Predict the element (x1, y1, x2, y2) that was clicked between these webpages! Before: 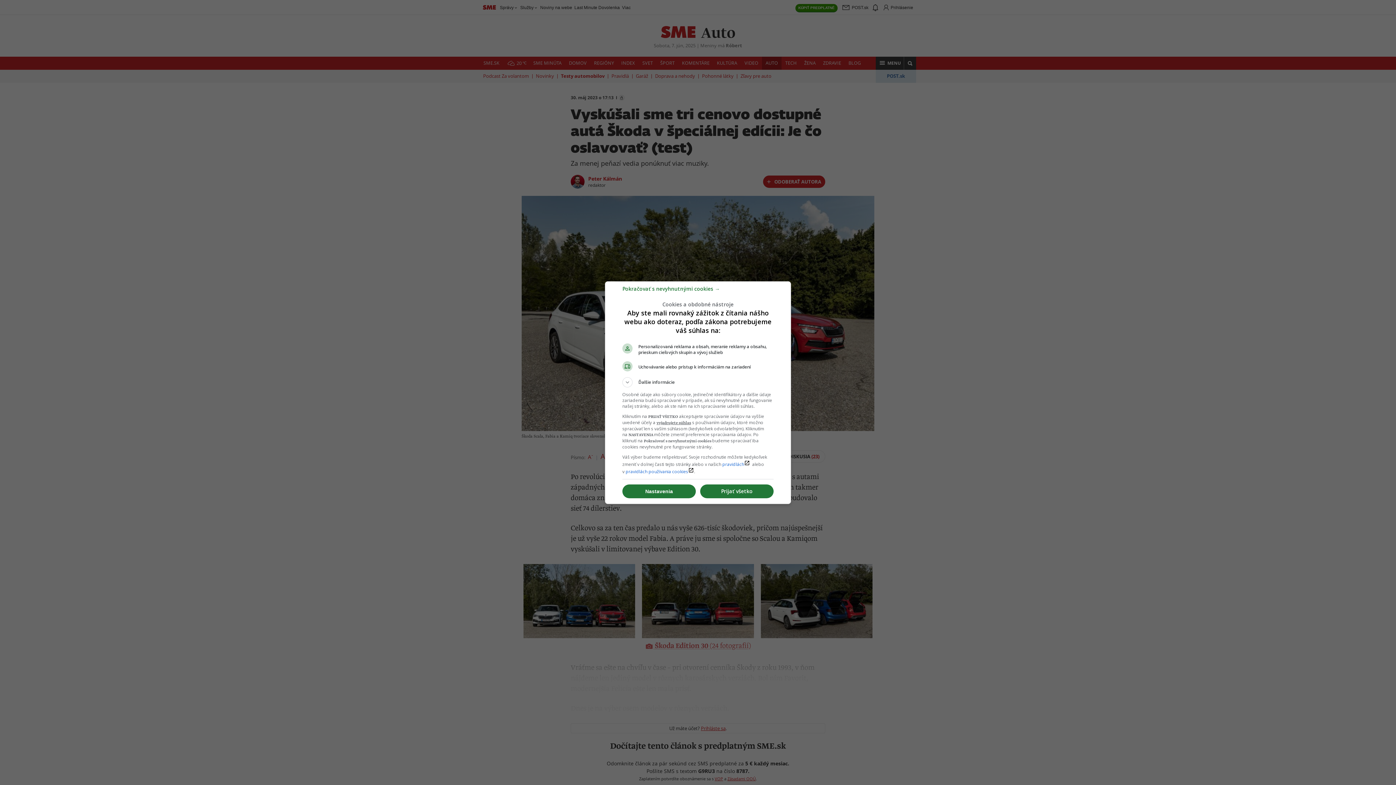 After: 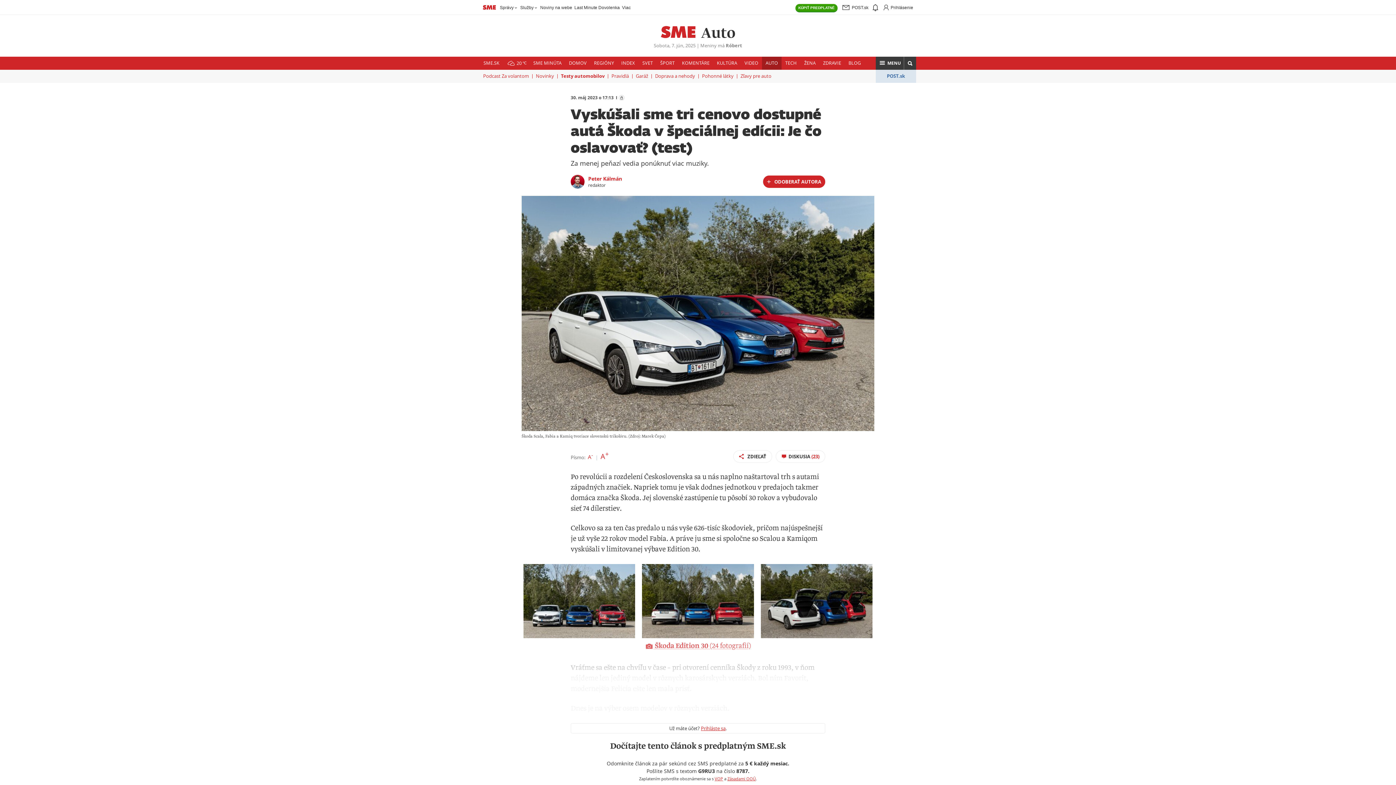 Action: bbox: (622, 288, 720, 295) label: Pokračovať s nevyhnutnými cookies →